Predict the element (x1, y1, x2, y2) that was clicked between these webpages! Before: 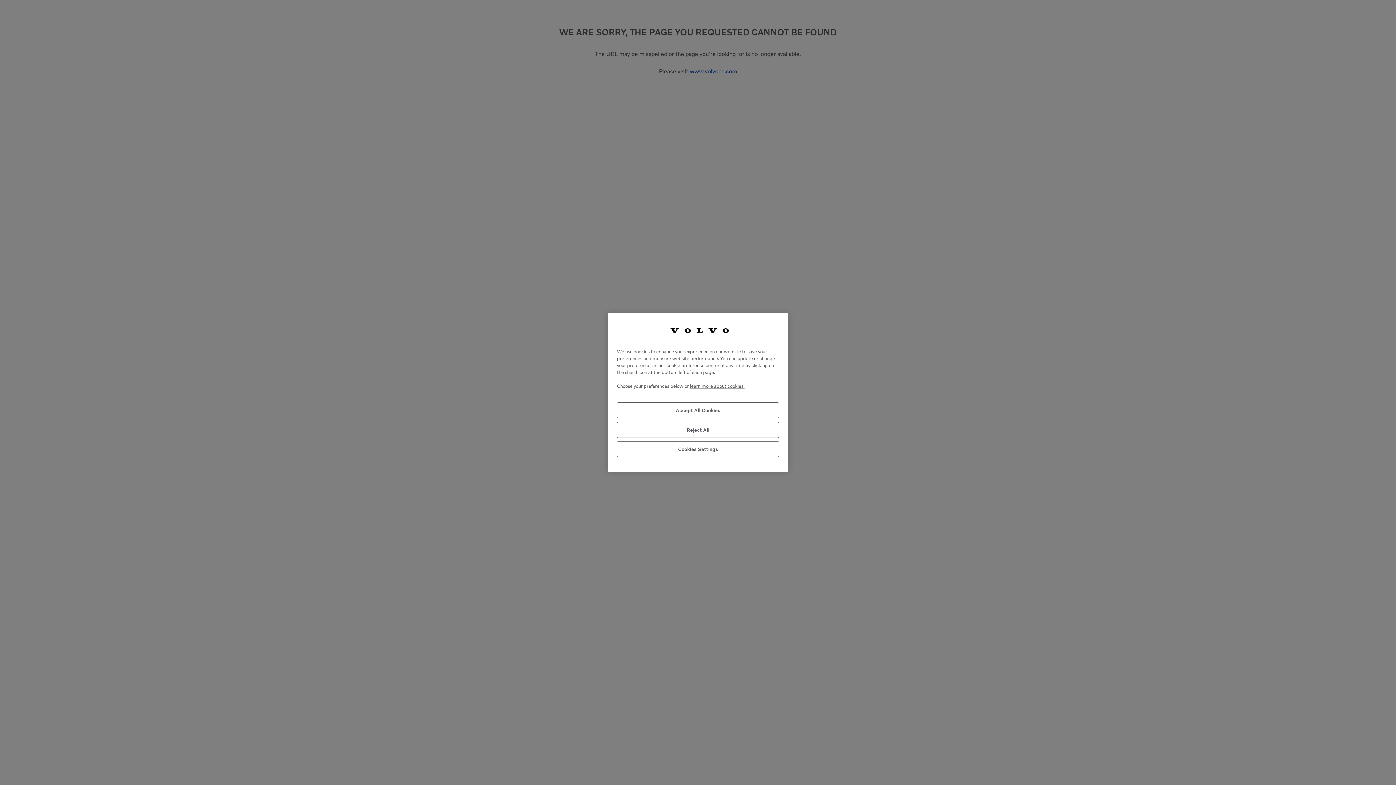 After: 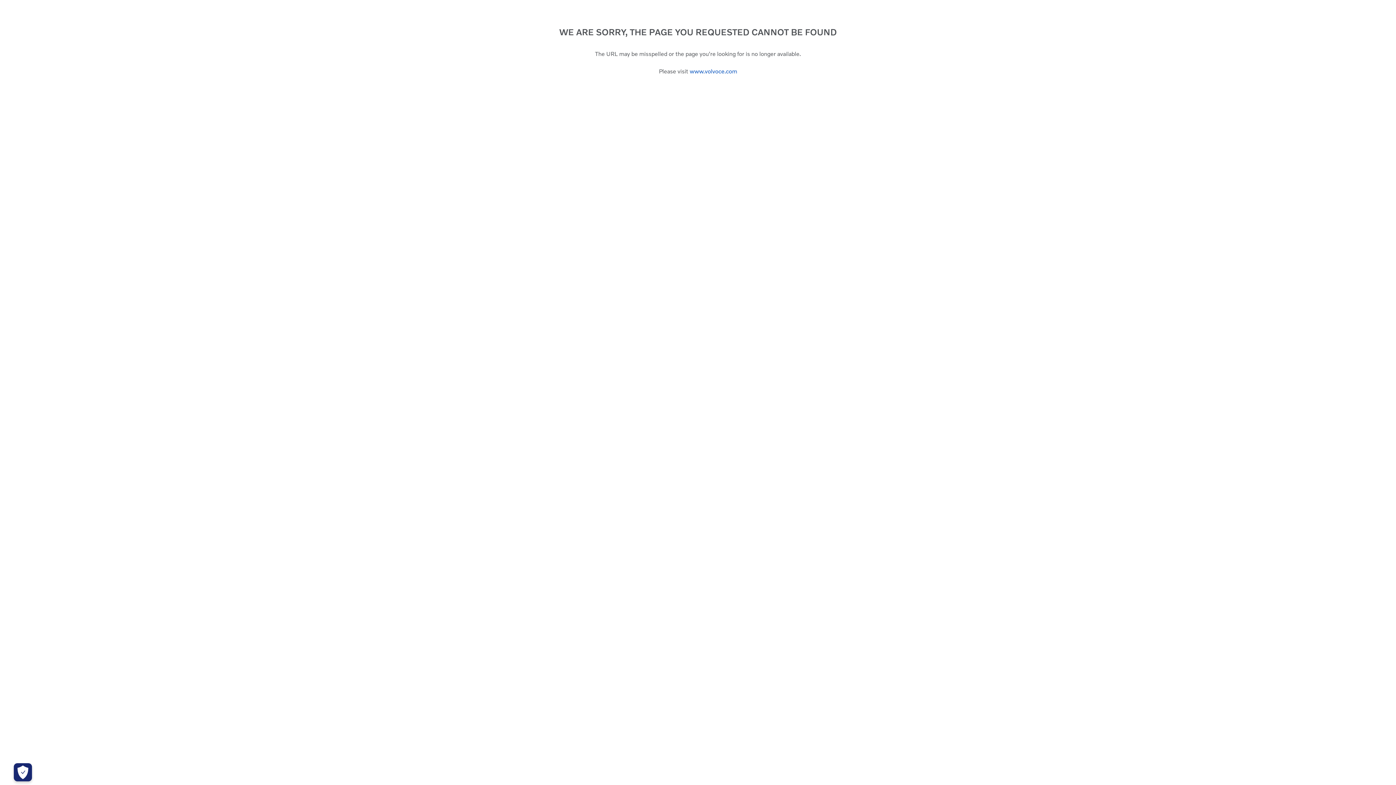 Action: label: Reject All bbox: (617, 422, 779, 438)